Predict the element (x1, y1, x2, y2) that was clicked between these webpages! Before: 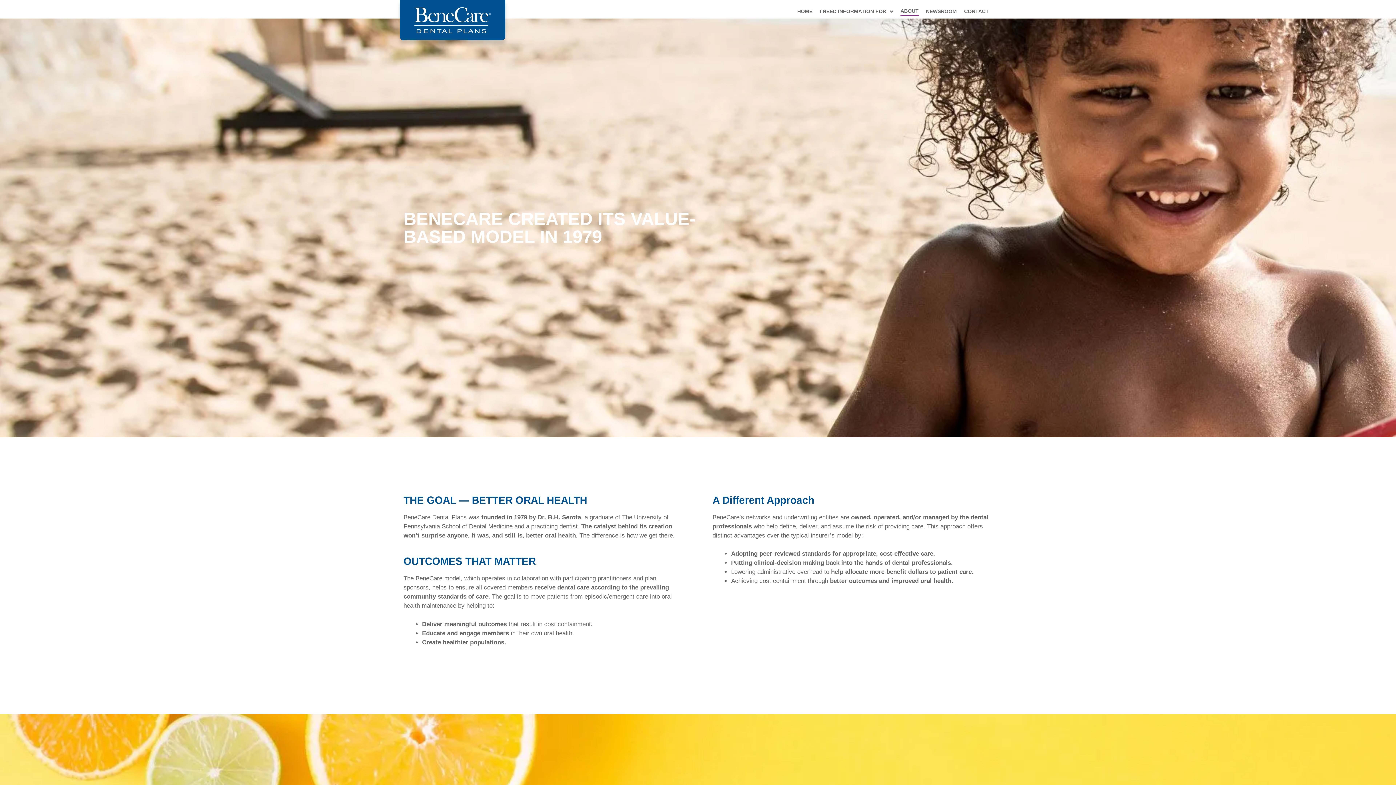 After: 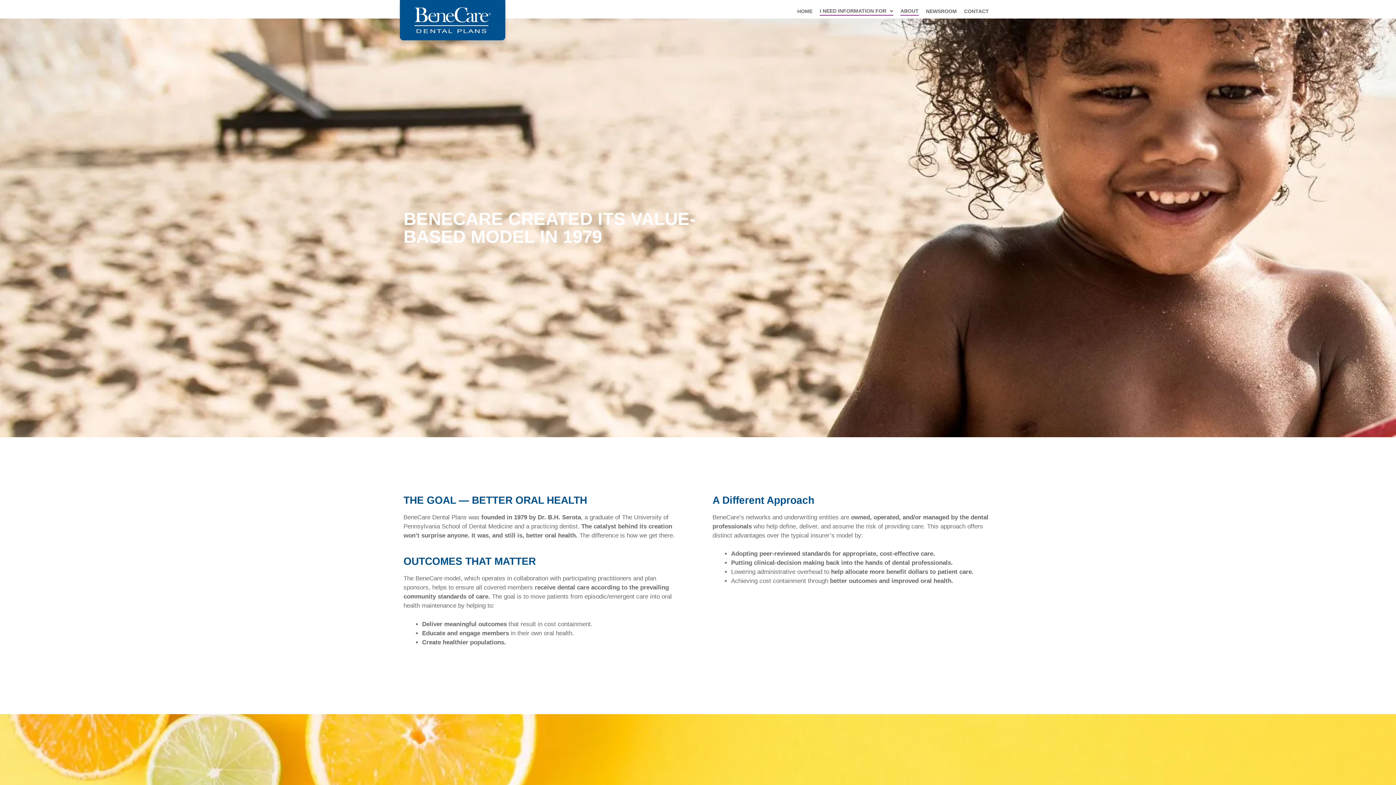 Action: bbox: (819, 7, 893, 15) label: I NEED INFORMATION FOR